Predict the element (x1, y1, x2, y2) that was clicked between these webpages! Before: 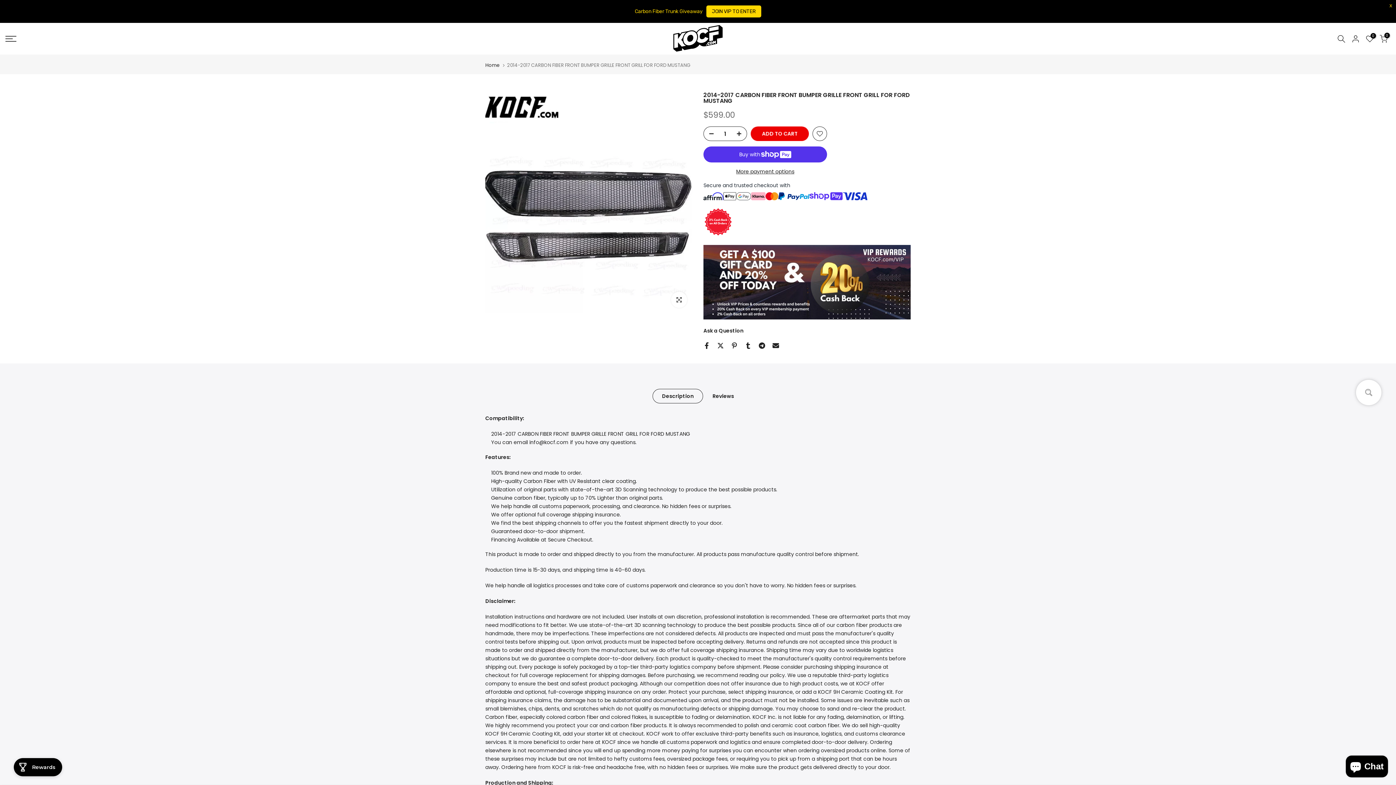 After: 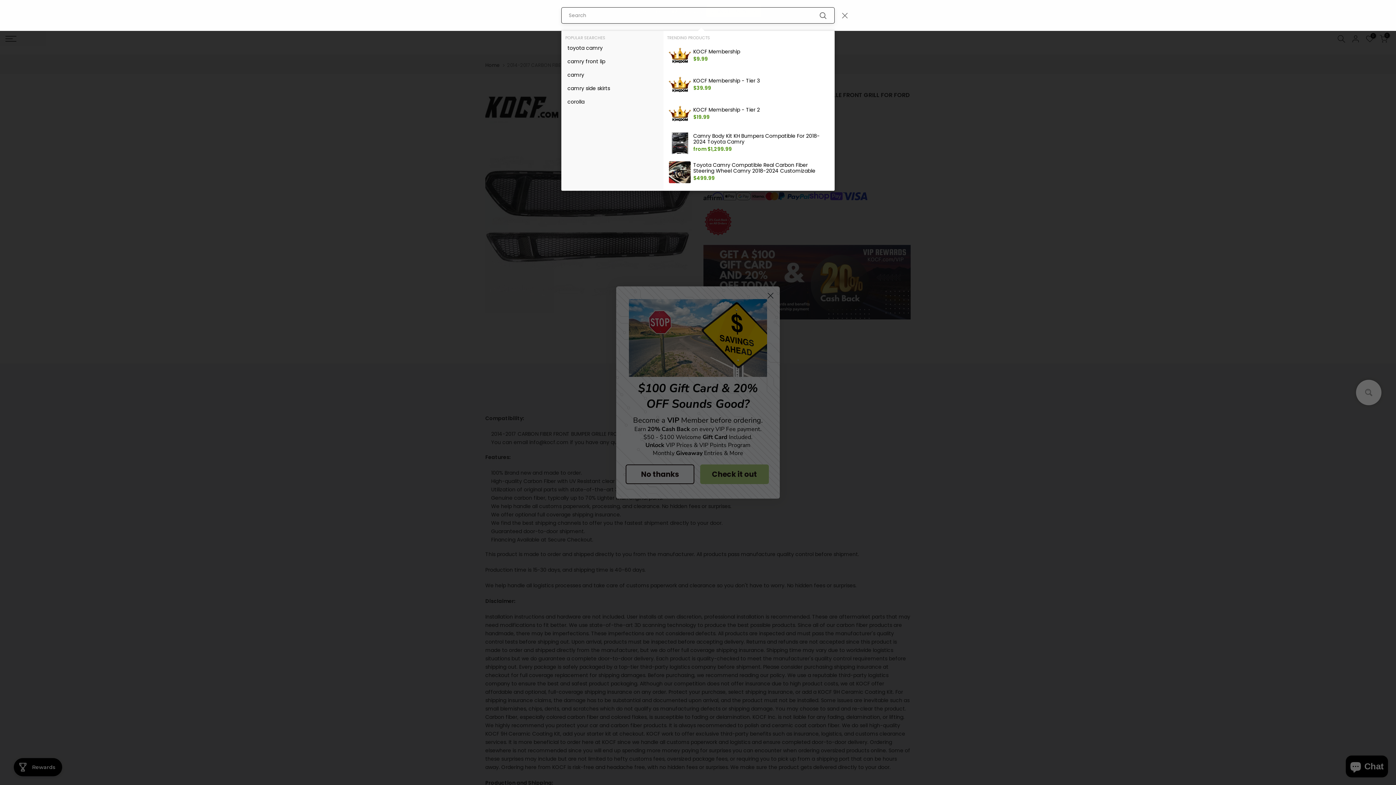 Action: bbox: (1356, 380, 1381, 405)